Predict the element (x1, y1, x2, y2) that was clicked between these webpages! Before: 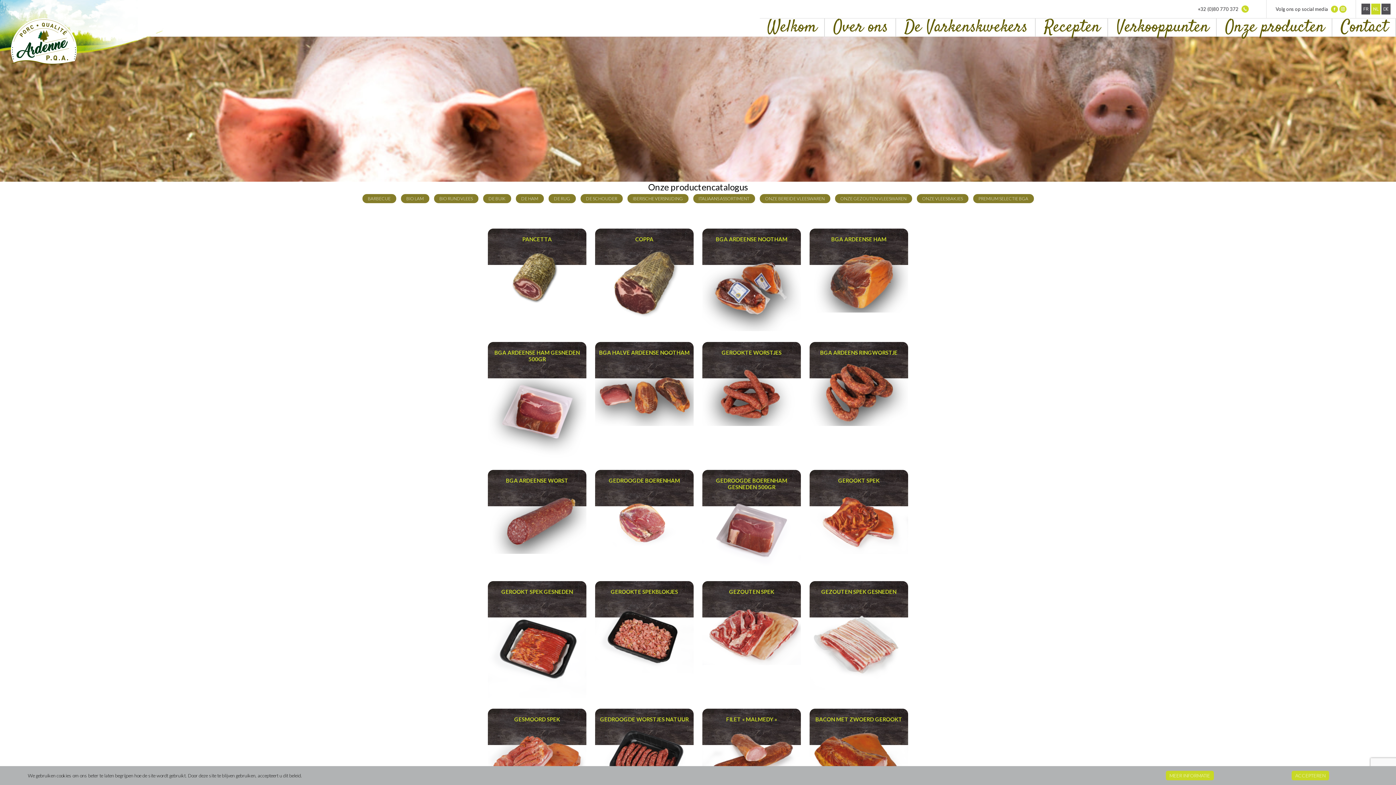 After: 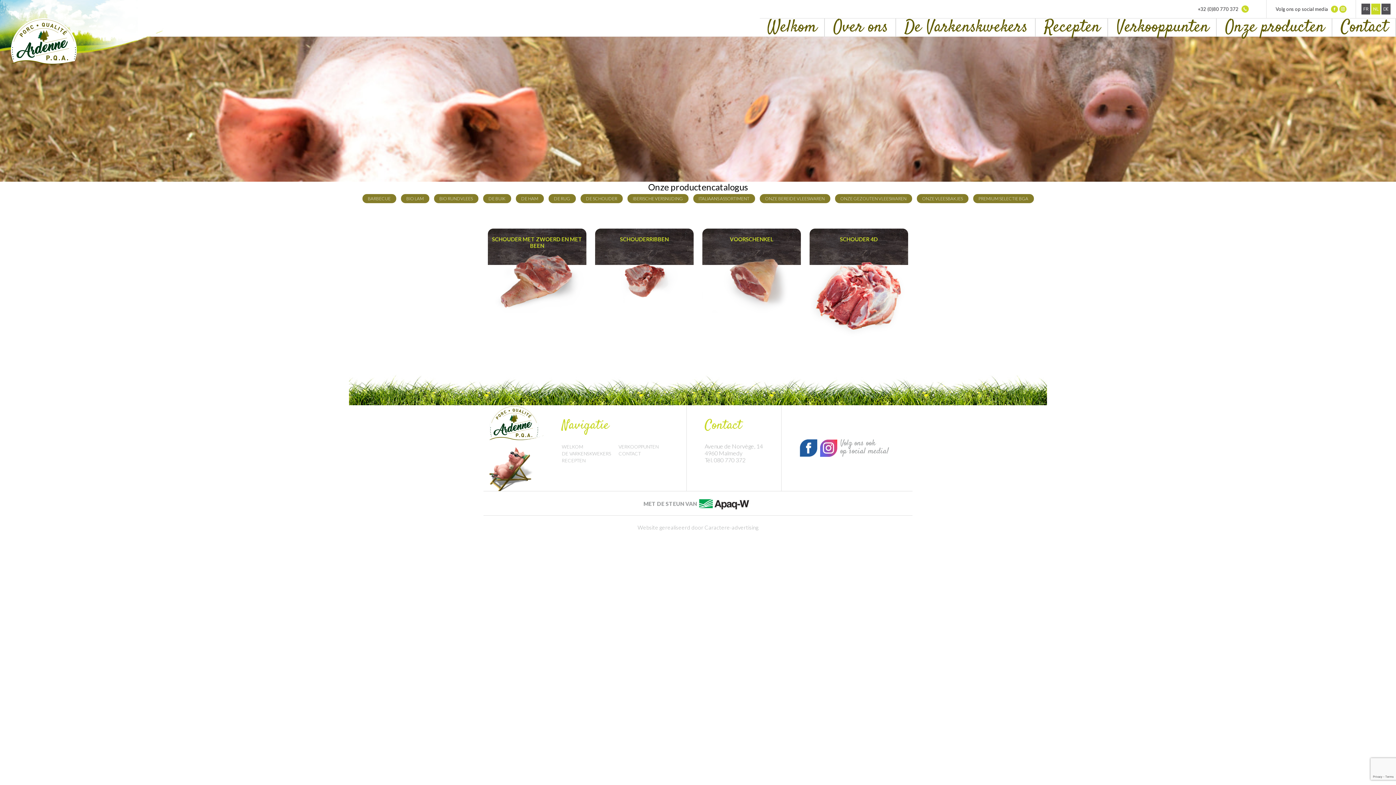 Action: label: DE SCHOUDER bbox: (580, 194, 622, 203)